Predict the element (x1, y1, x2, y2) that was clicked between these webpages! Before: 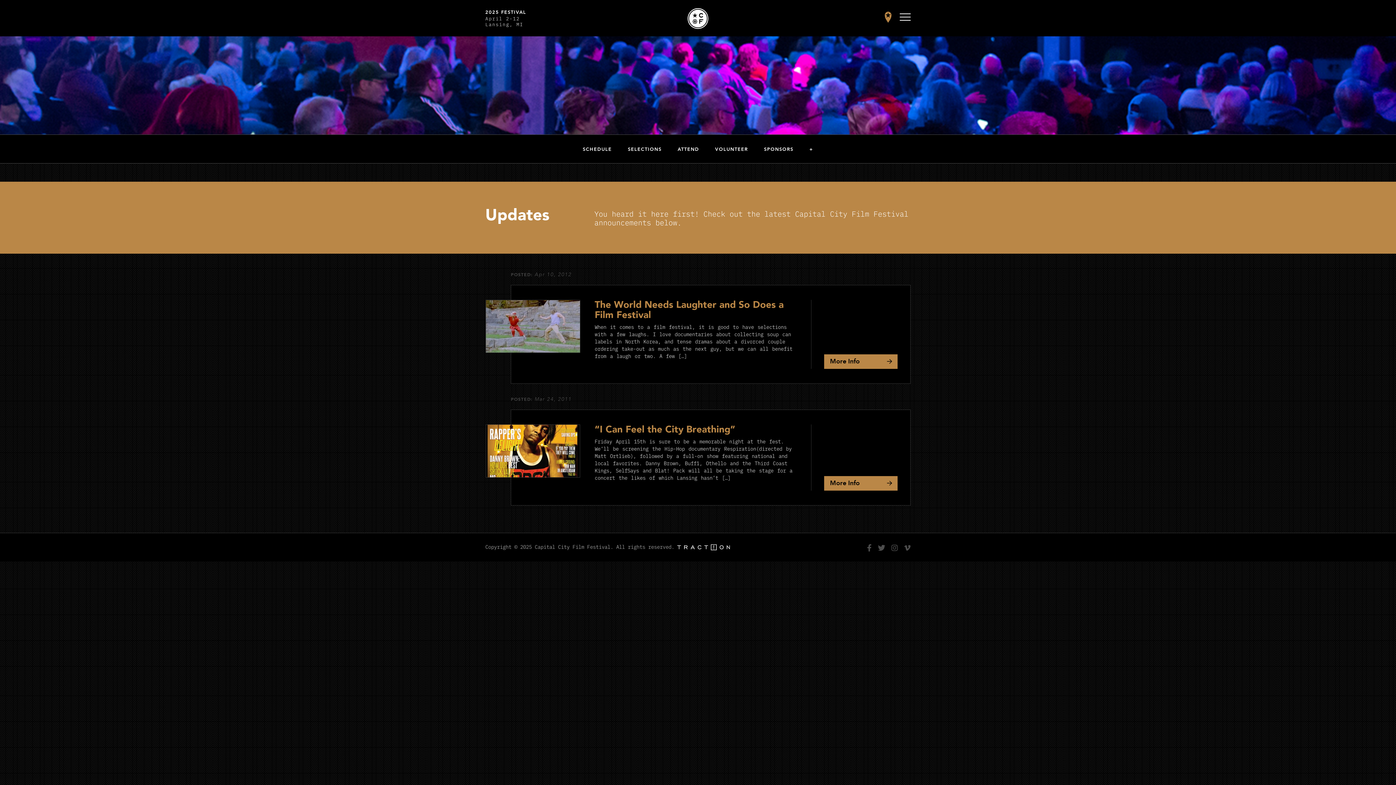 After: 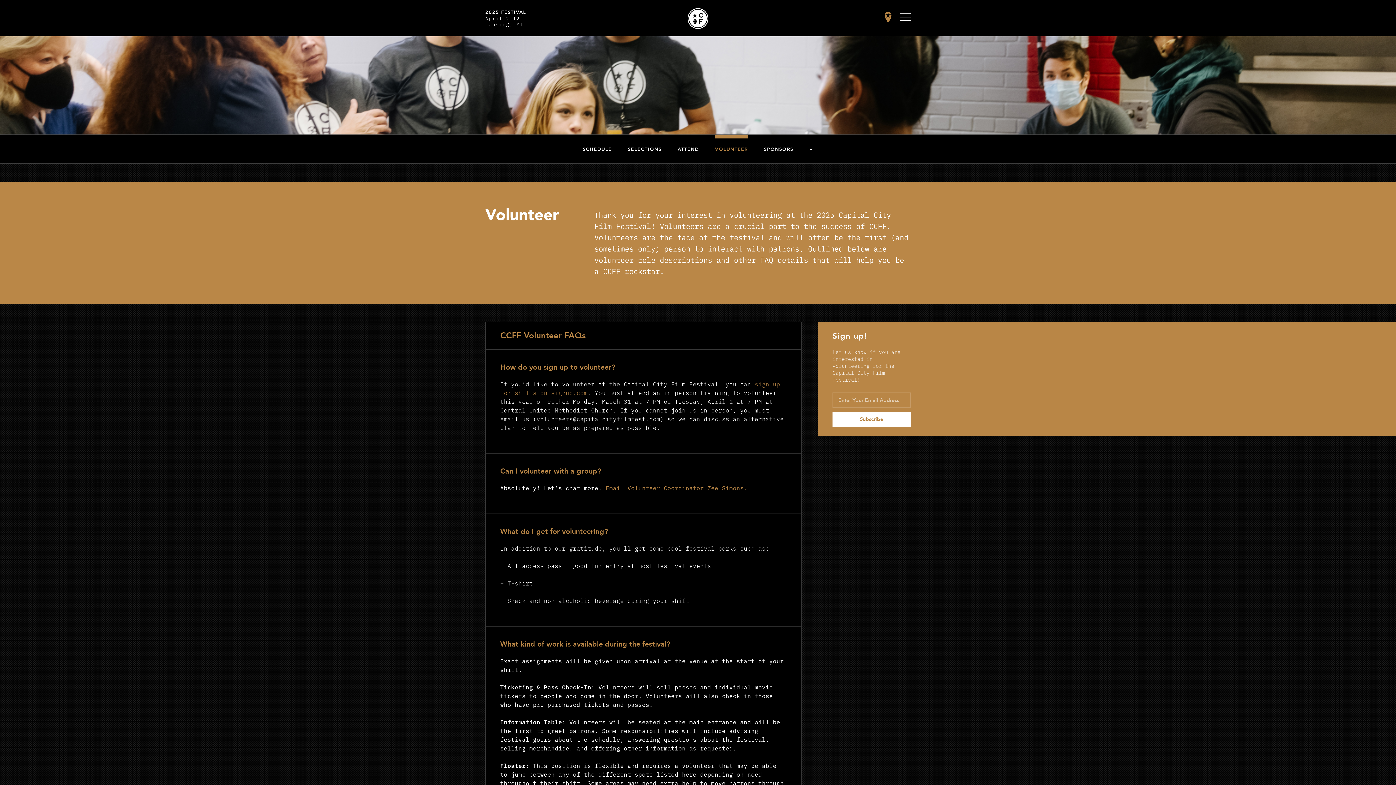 Action: bbox: (715, 134, 748, 164) label: VOLUNTEER